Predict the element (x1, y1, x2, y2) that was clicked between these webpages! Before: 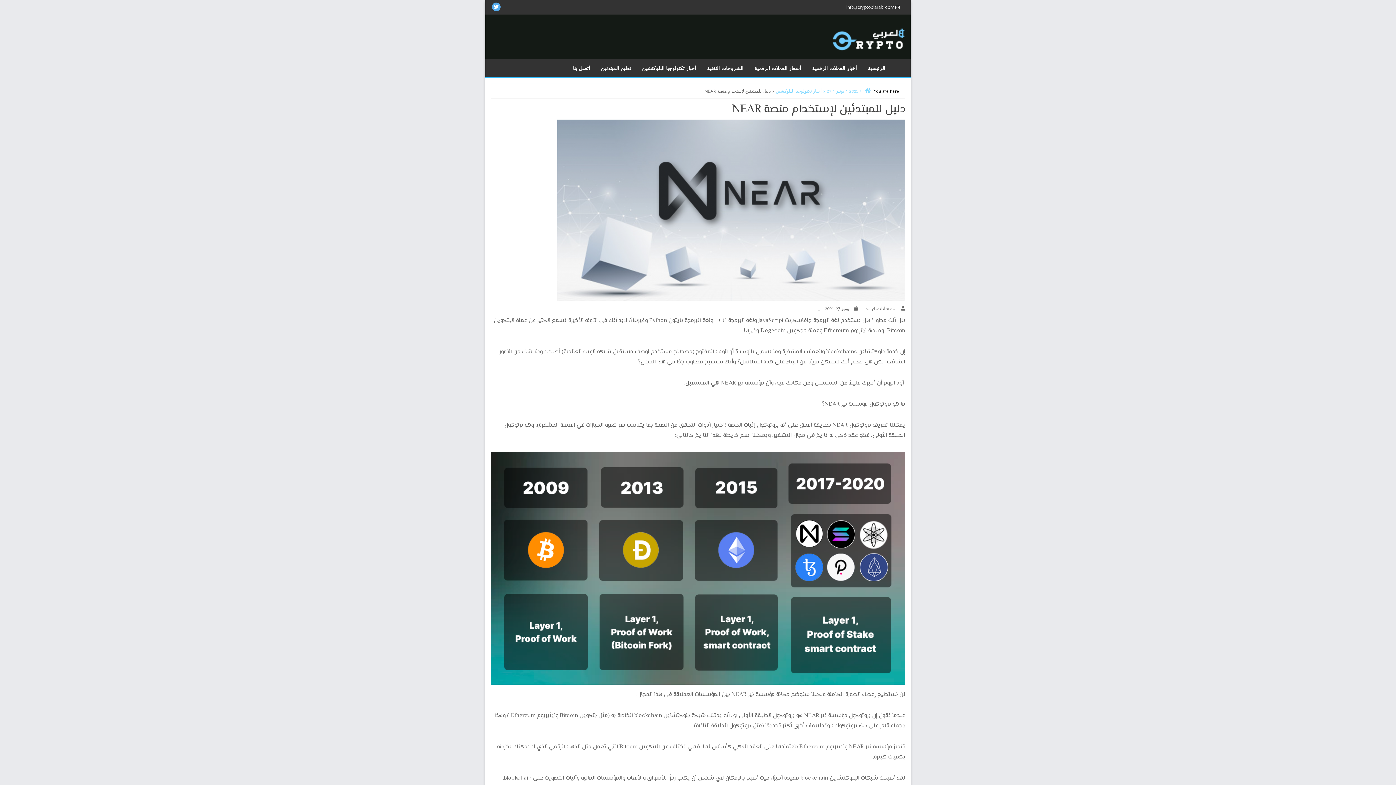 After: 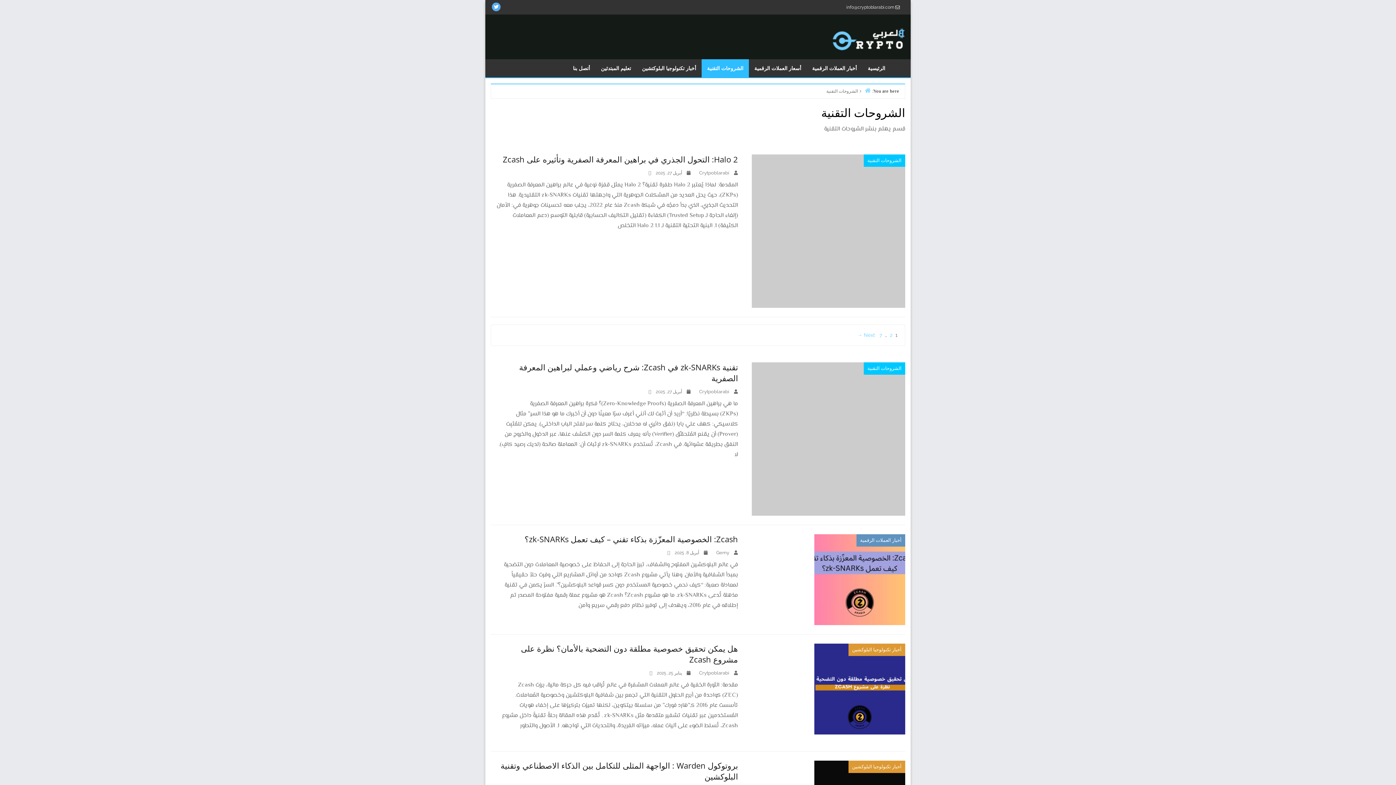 Action: bbox: (701, 59, 749, 77) label: الشروحات التقنية